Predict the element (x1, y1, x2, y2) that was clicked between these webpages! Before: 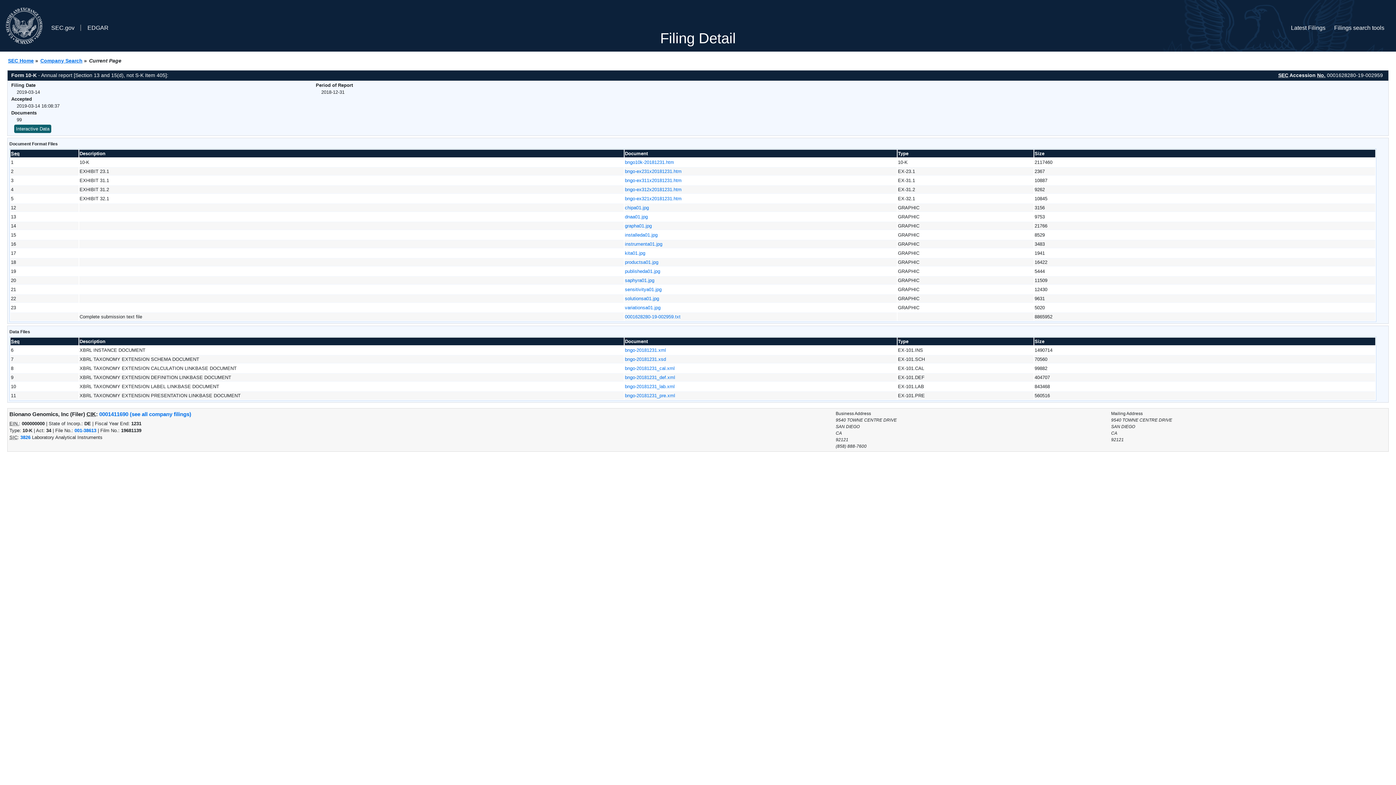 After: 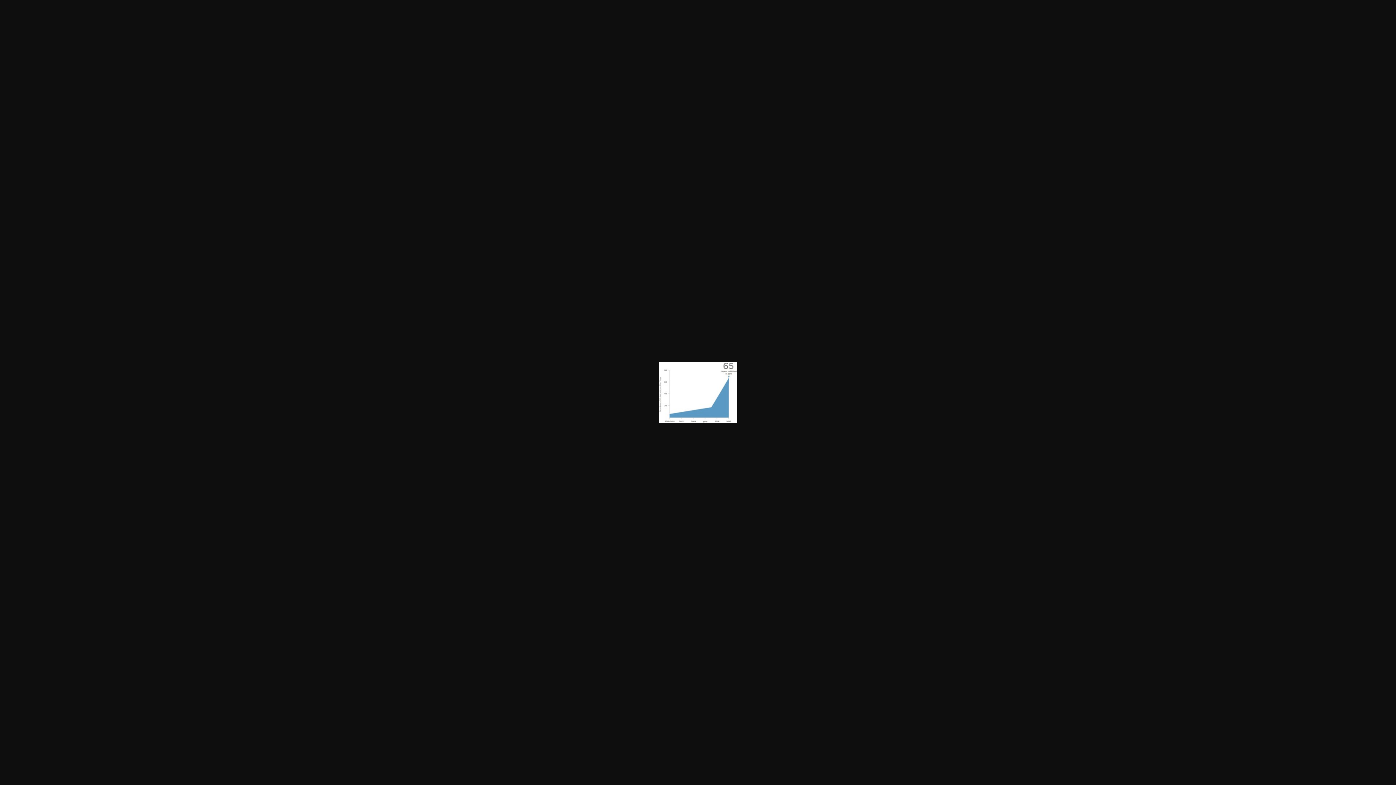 Action: label: publisheda01.jpg bbox: (625, 268, 660, 274)